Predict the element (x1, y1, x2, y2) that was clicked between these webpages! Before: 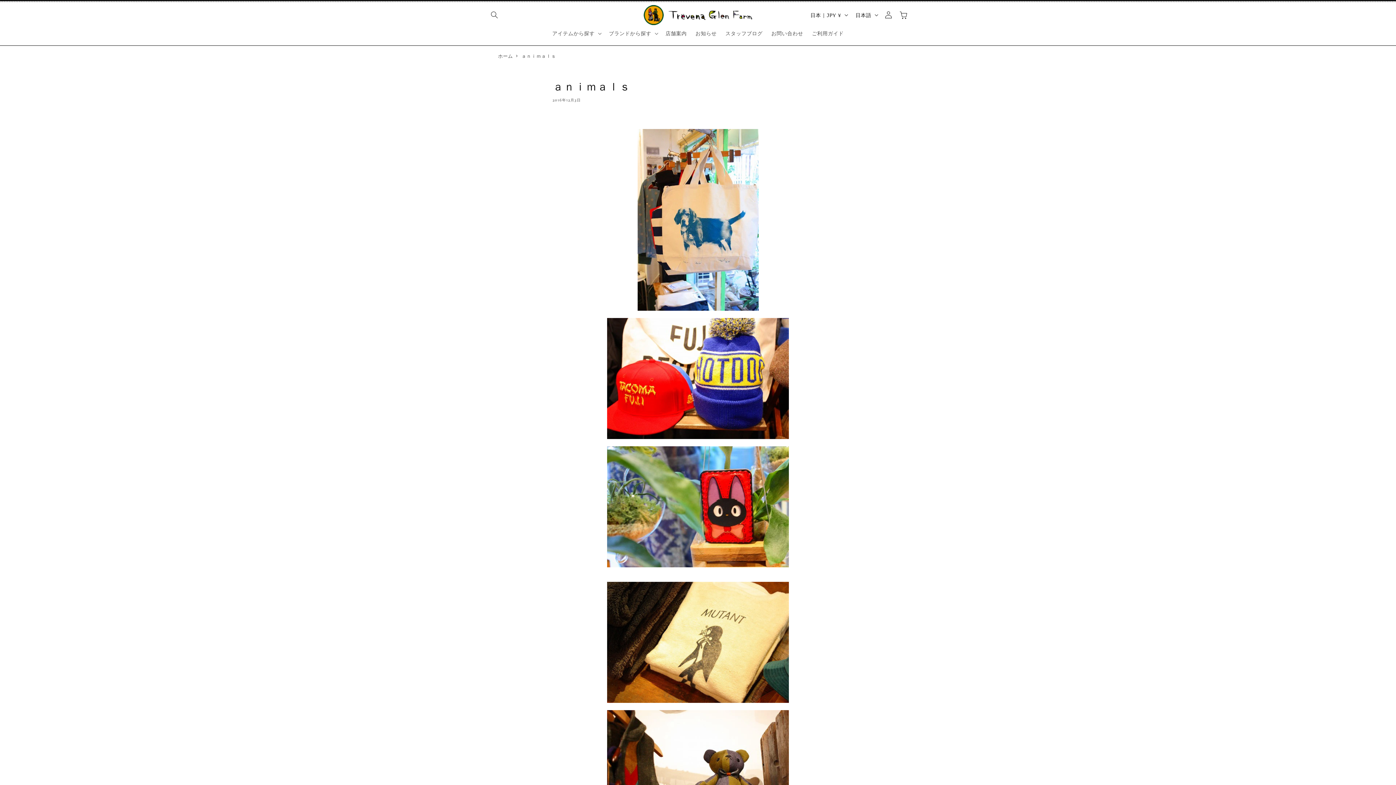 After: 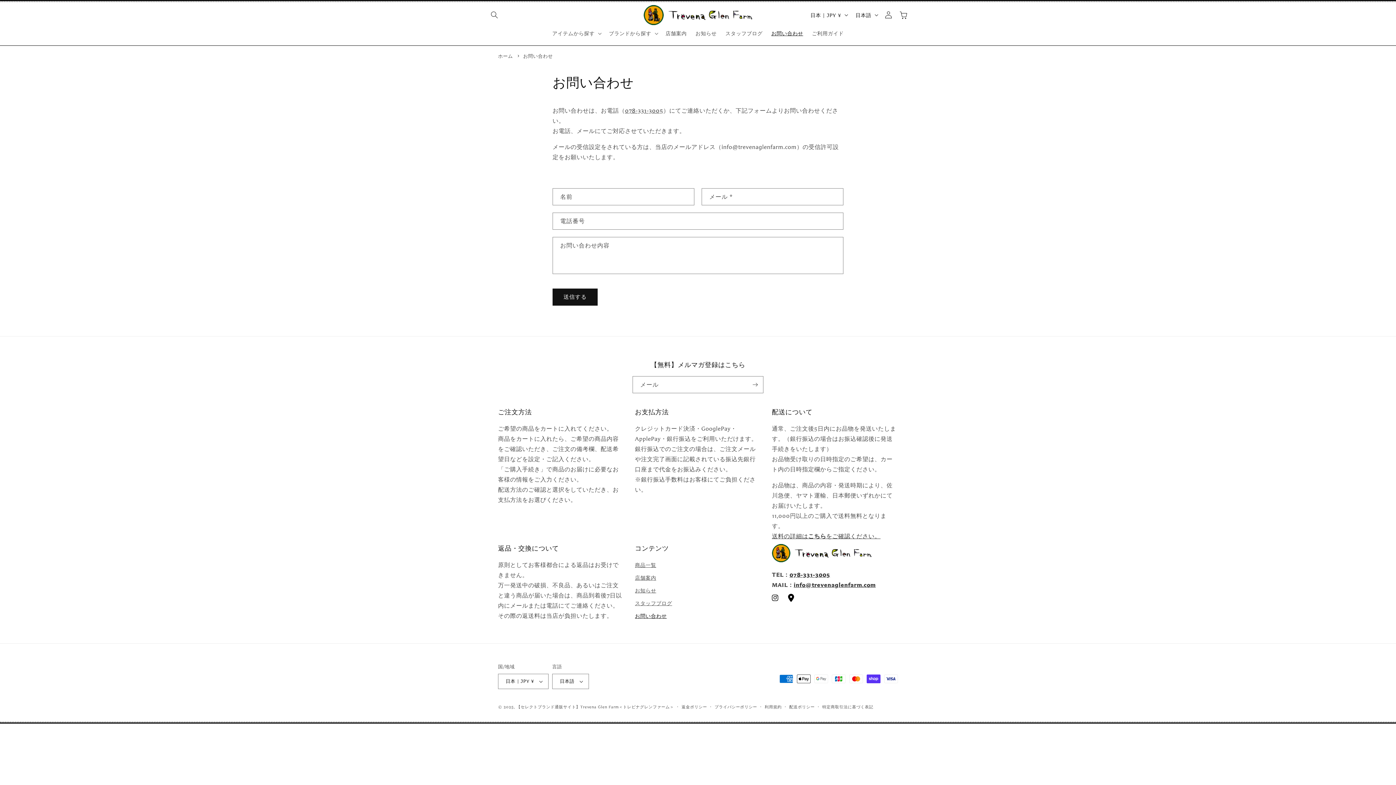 Action: bbox: (767, 25, 807, 41) label: お問い合わせ